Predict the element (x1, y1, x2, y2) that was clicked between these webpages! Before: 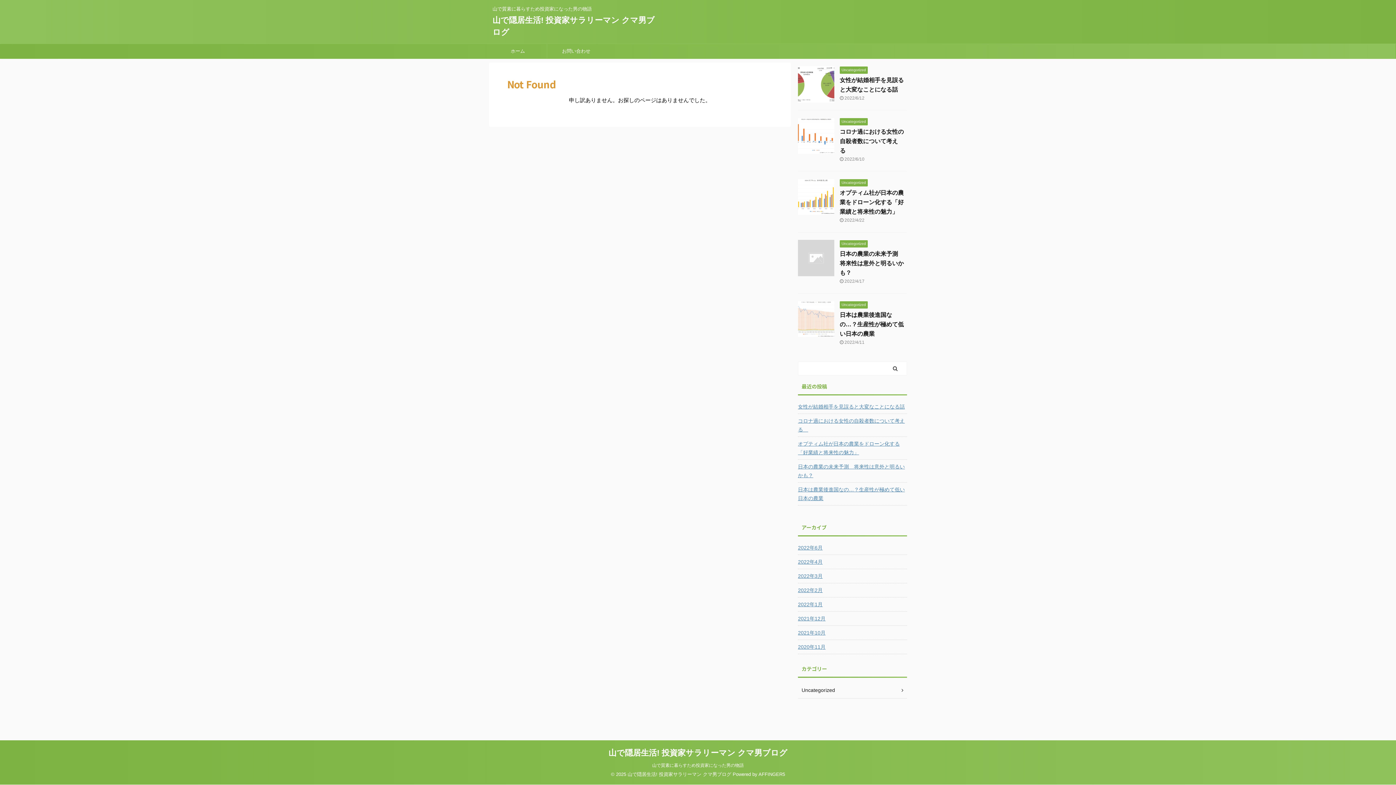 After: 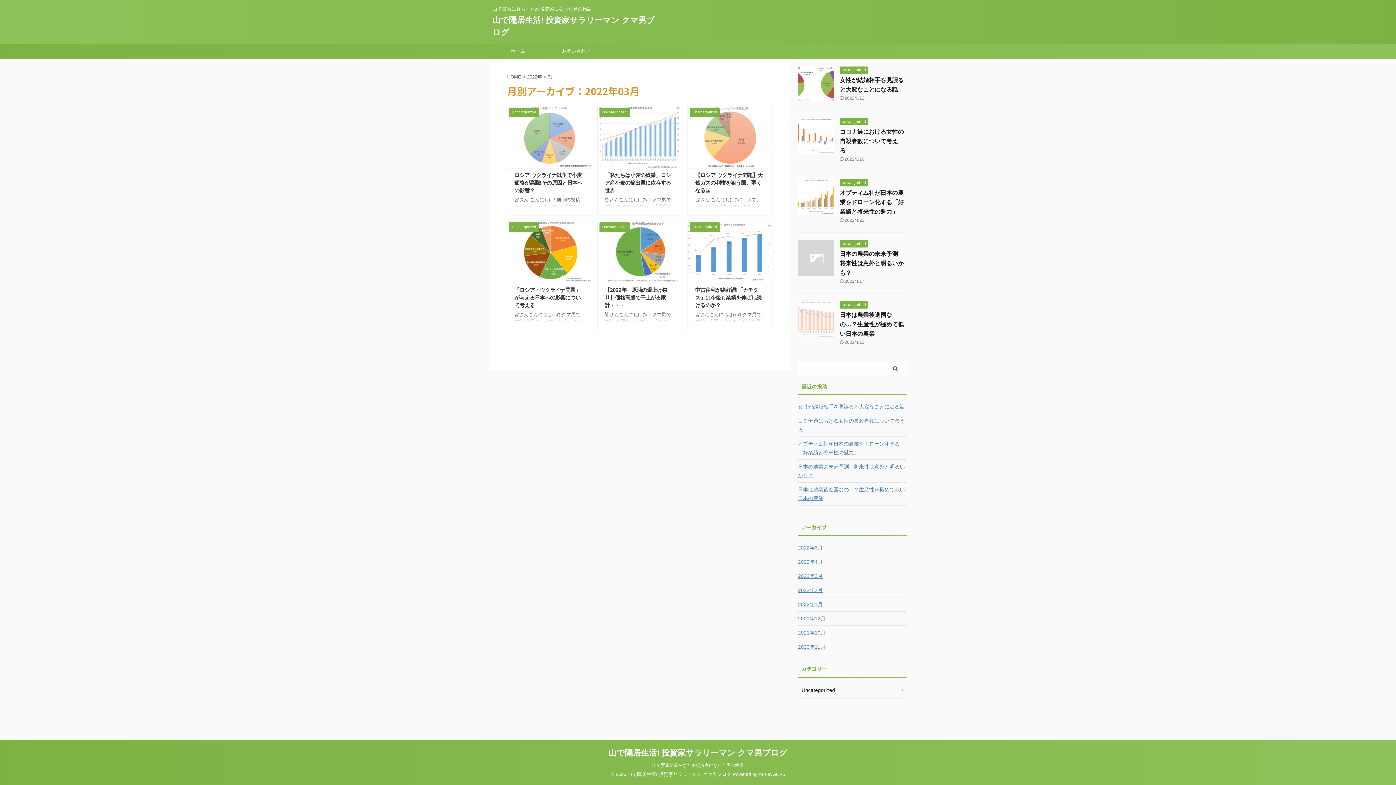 Action: label: 2022年3月 bbox: (798, 569, 907, 582)